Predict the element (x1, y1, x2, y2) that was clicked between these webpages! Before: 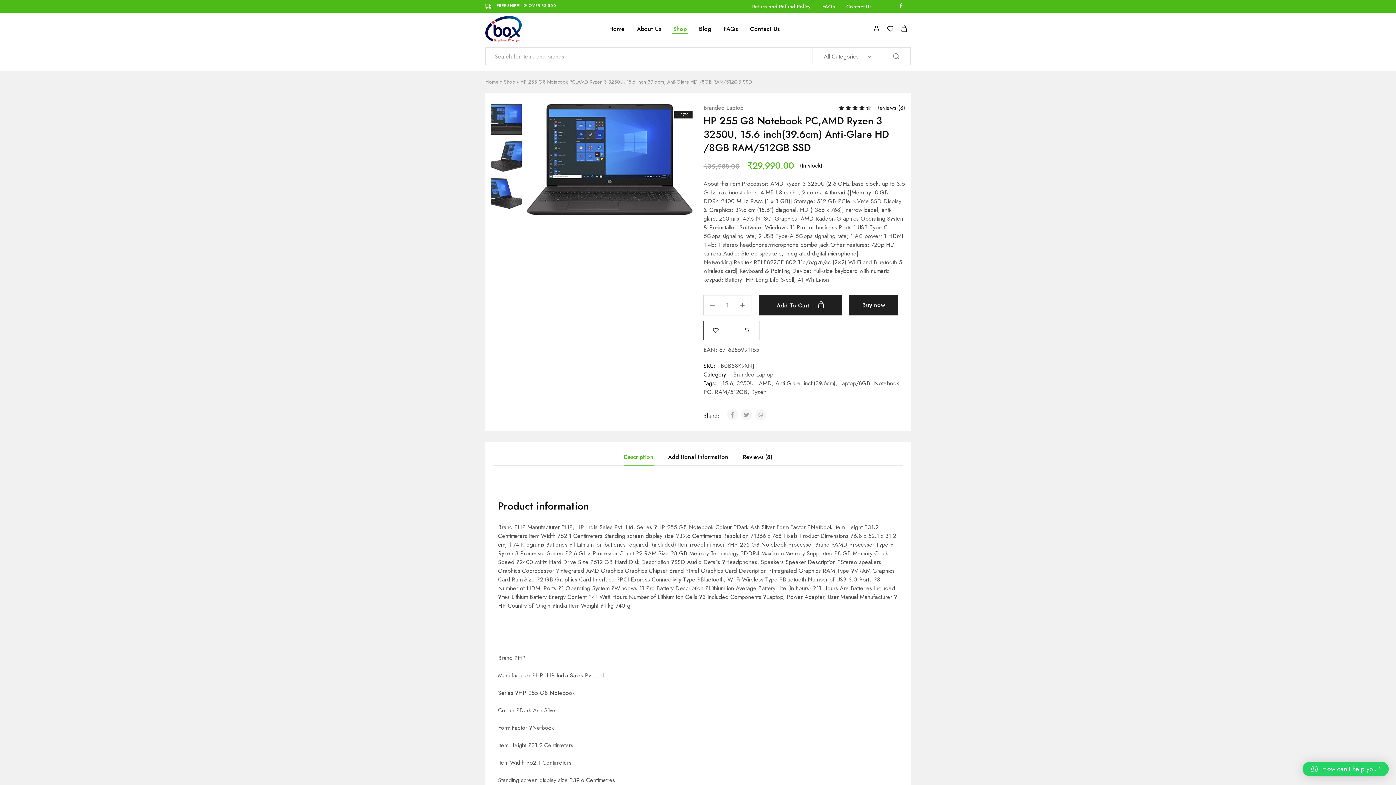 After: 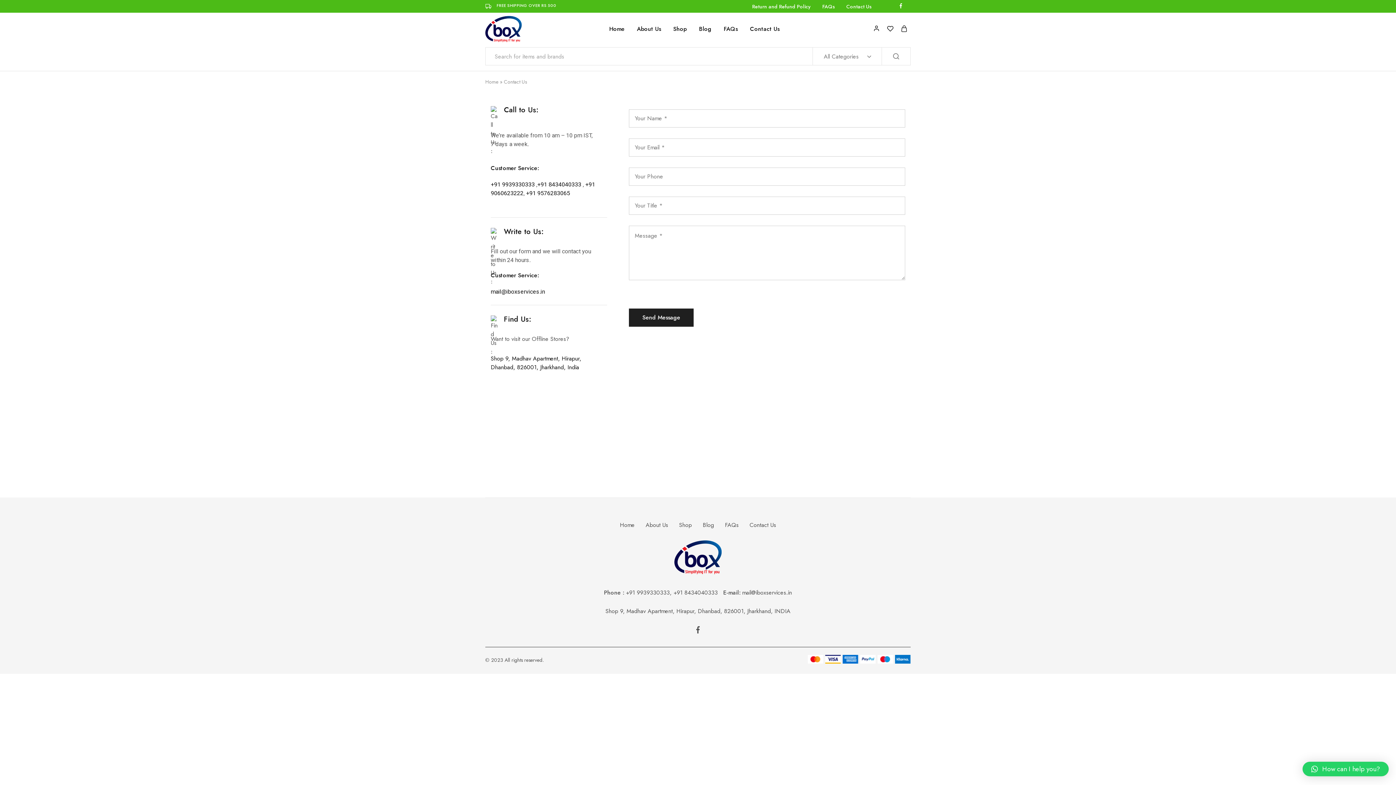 Action: bbox: (749, 25, 780, 33) label: Contact Us